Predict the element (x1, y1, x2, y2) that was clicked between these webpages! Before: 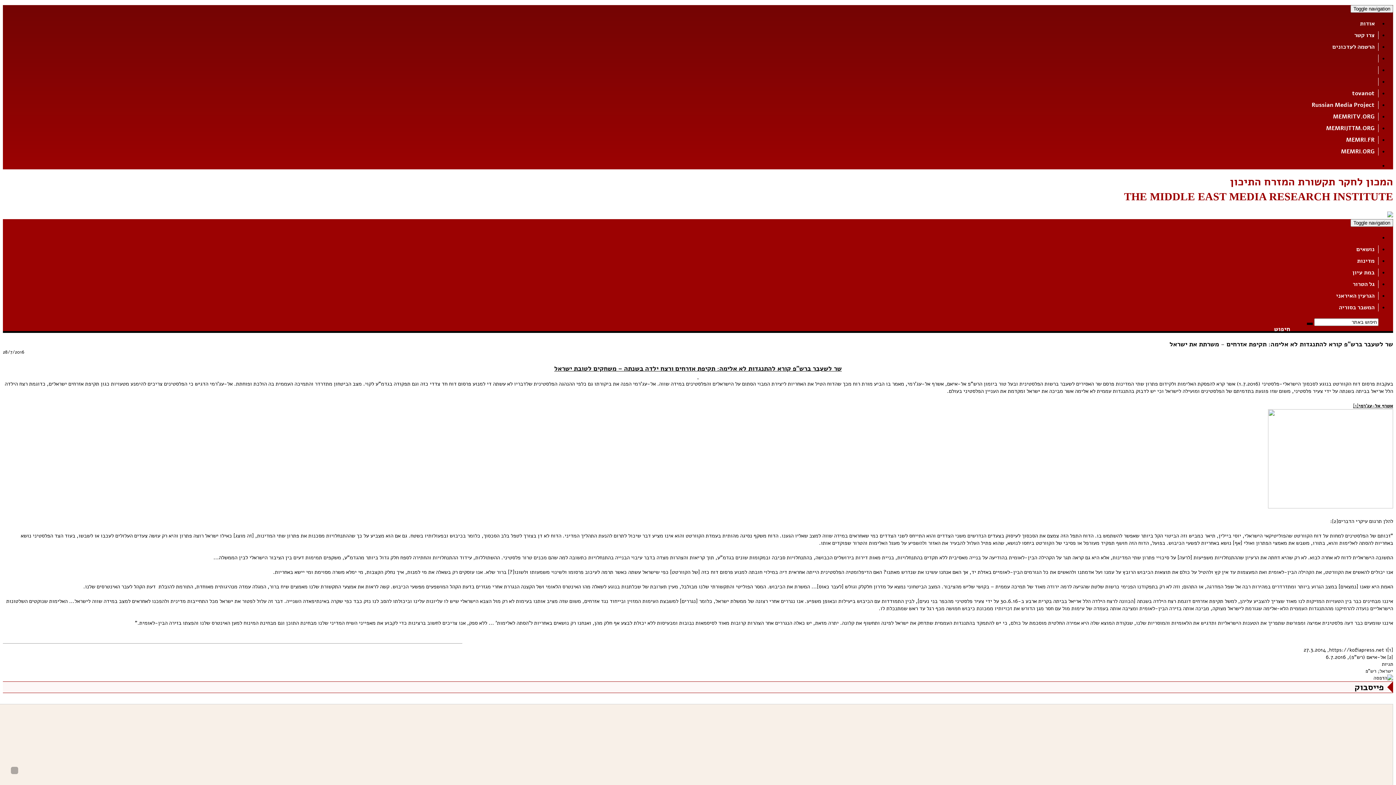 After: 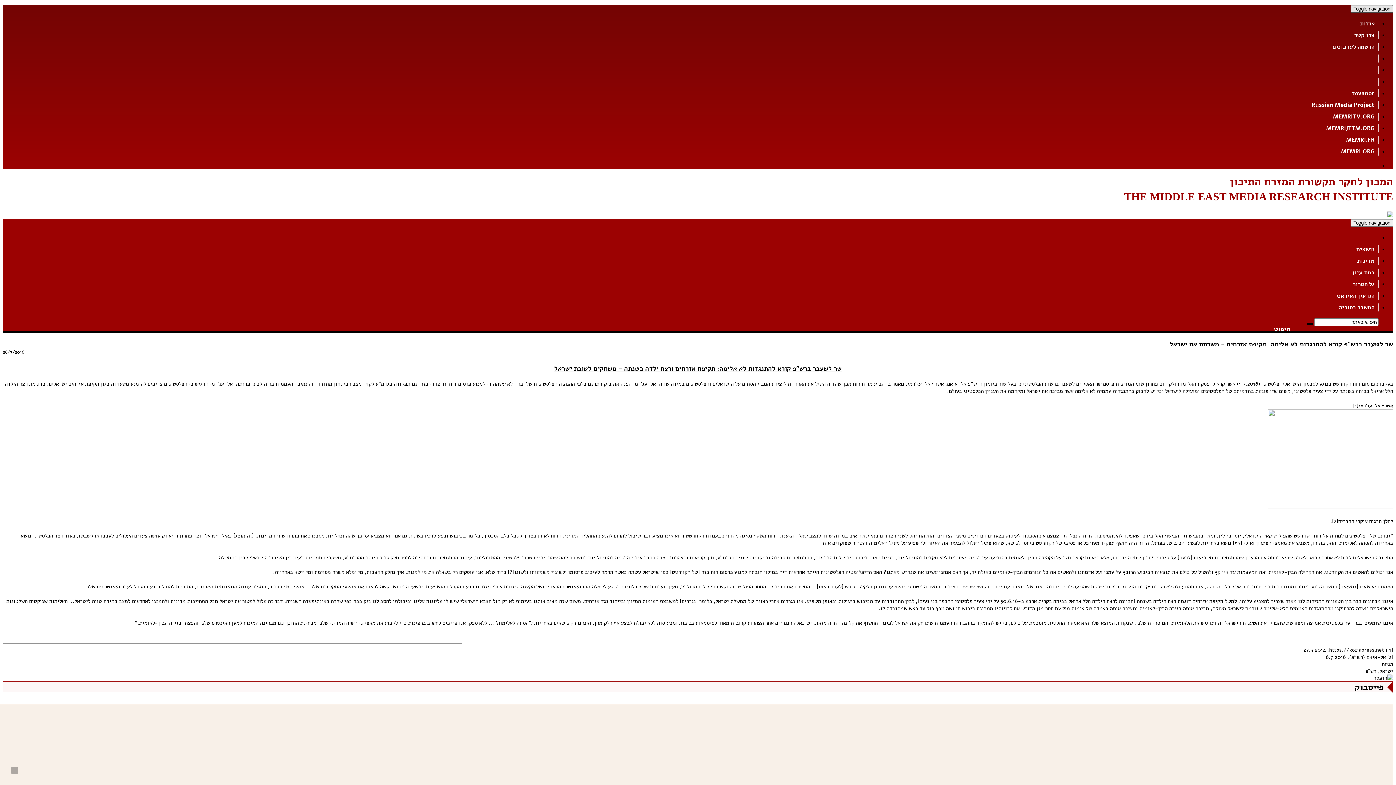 Action: label: Toggle navigation bbox: (1350, 5, 1393, 12)